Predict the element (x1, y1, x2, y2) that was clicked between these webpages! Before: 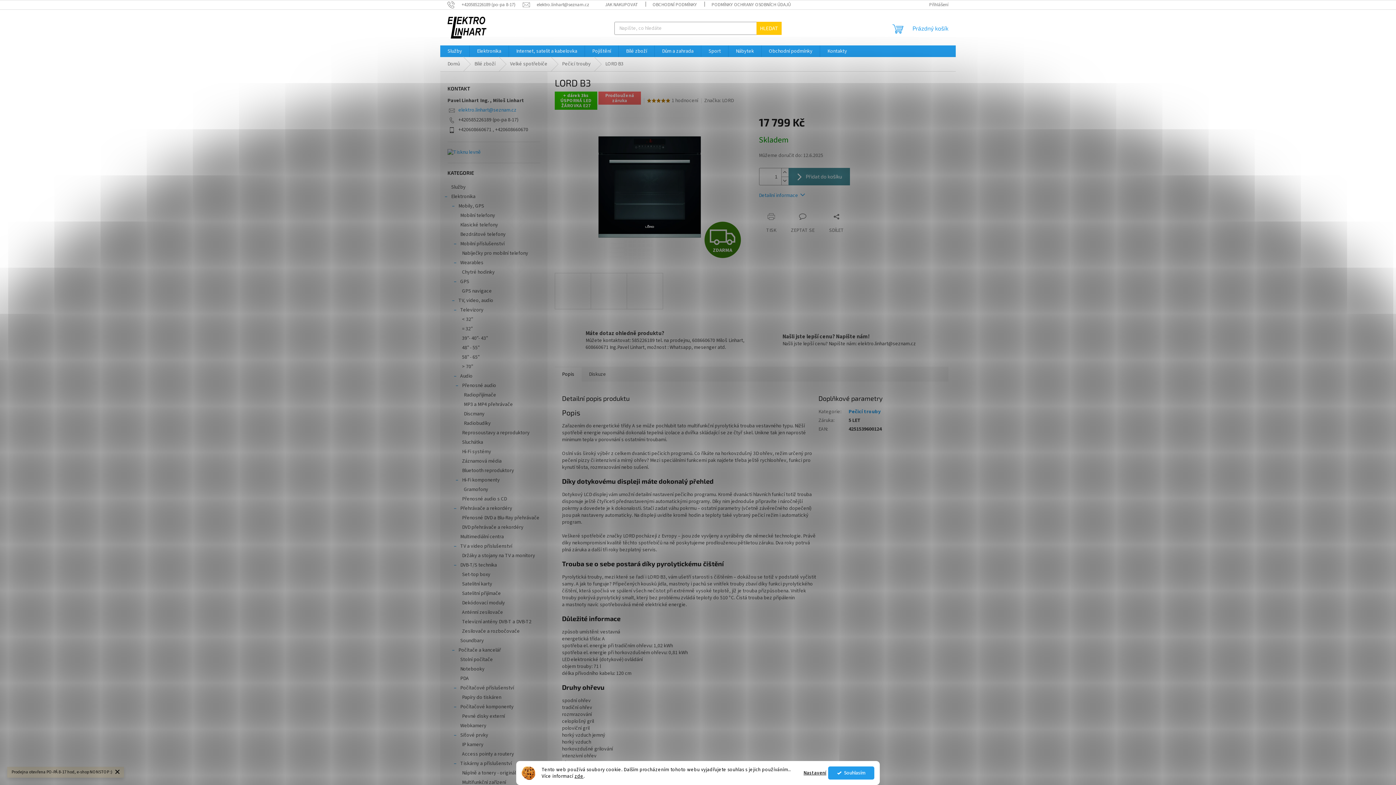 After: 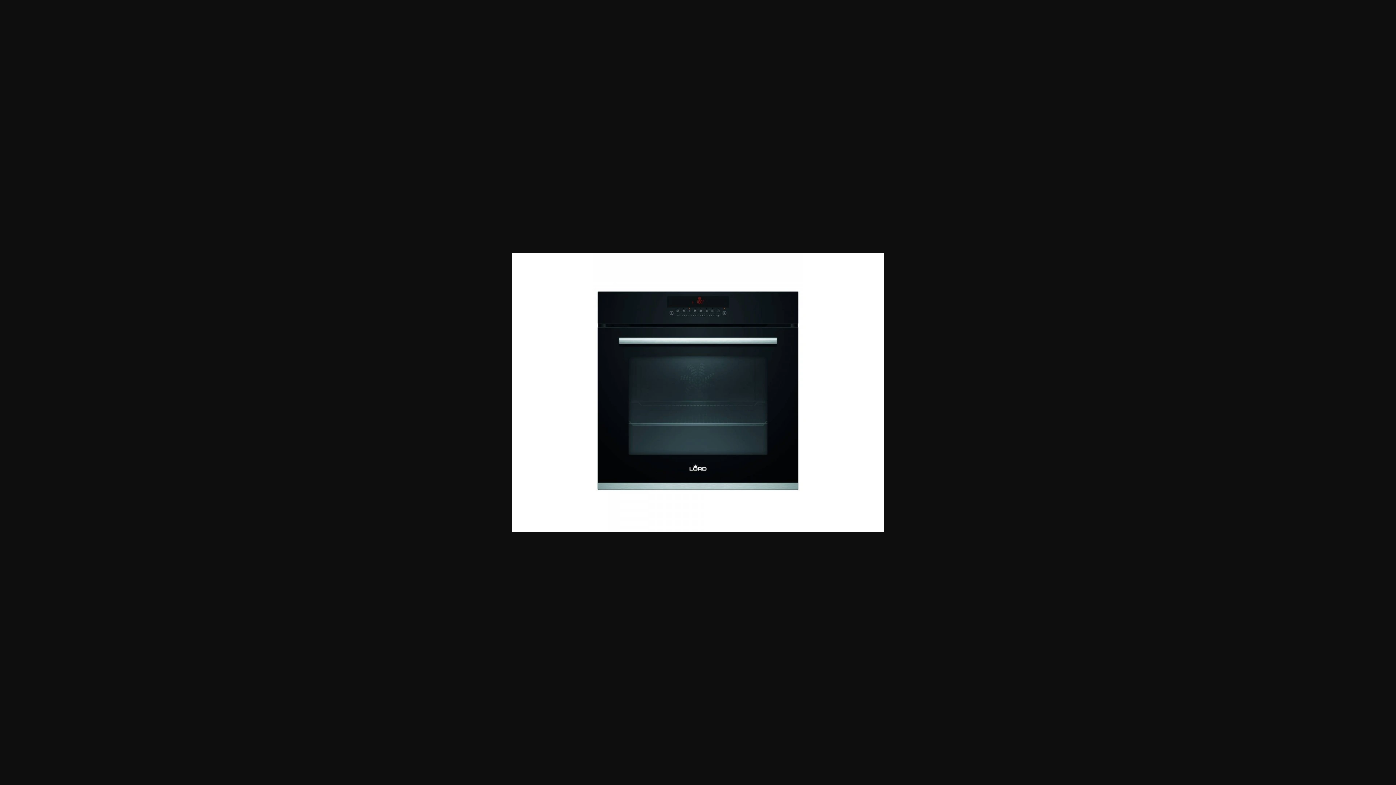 Action: bbox: (554, 272, 591, 309)